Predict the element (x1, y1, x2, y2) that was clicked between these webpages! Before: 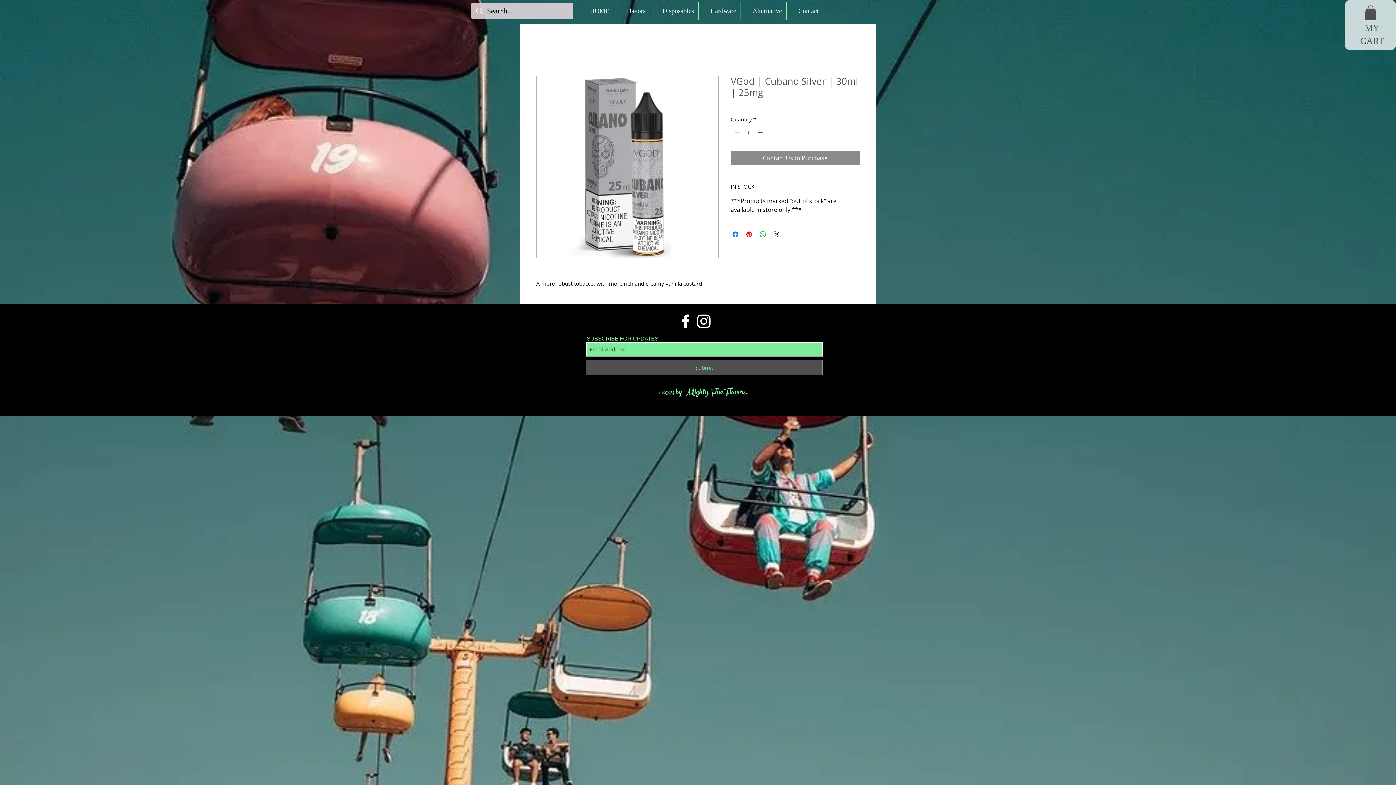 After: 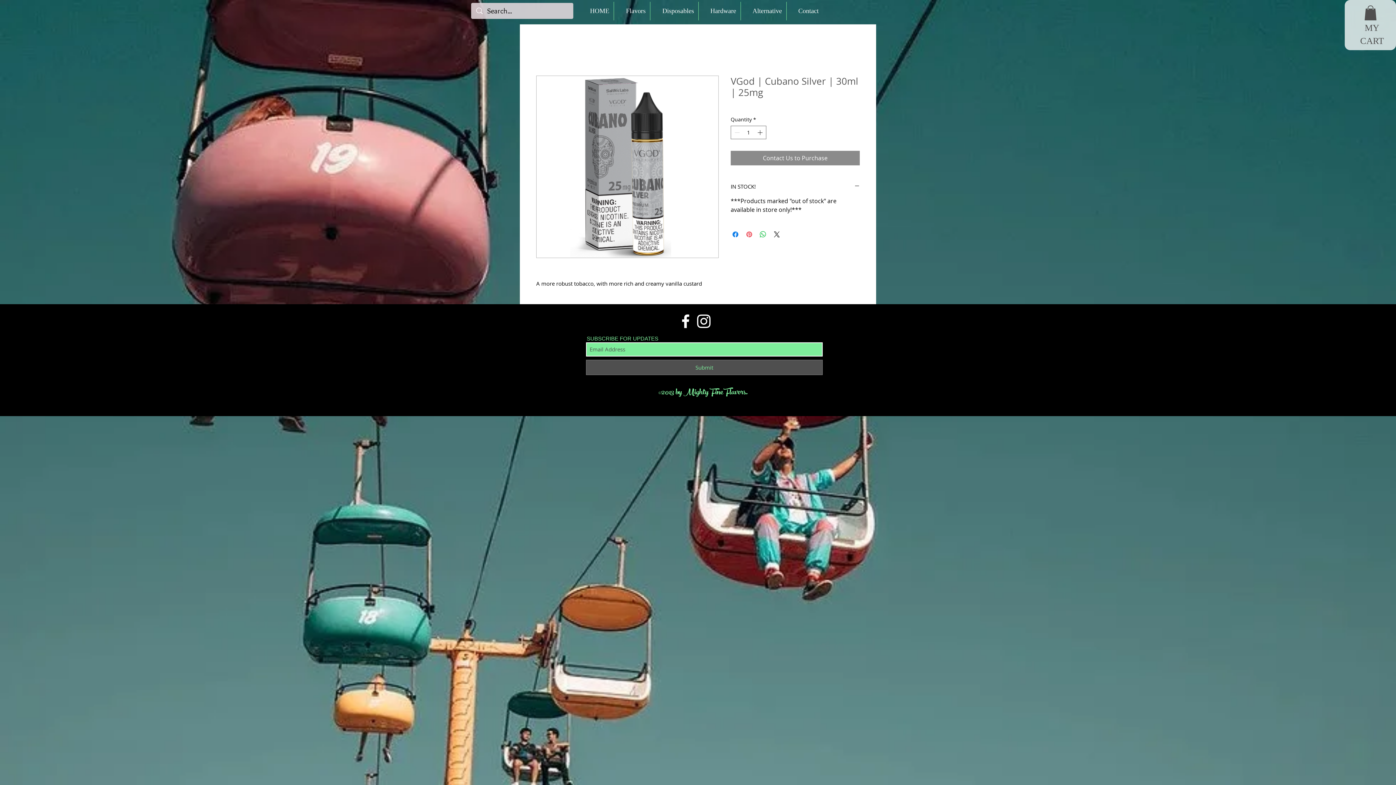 Action: label: Pin on Pinterest bbox: (745, 230, 753, 238)